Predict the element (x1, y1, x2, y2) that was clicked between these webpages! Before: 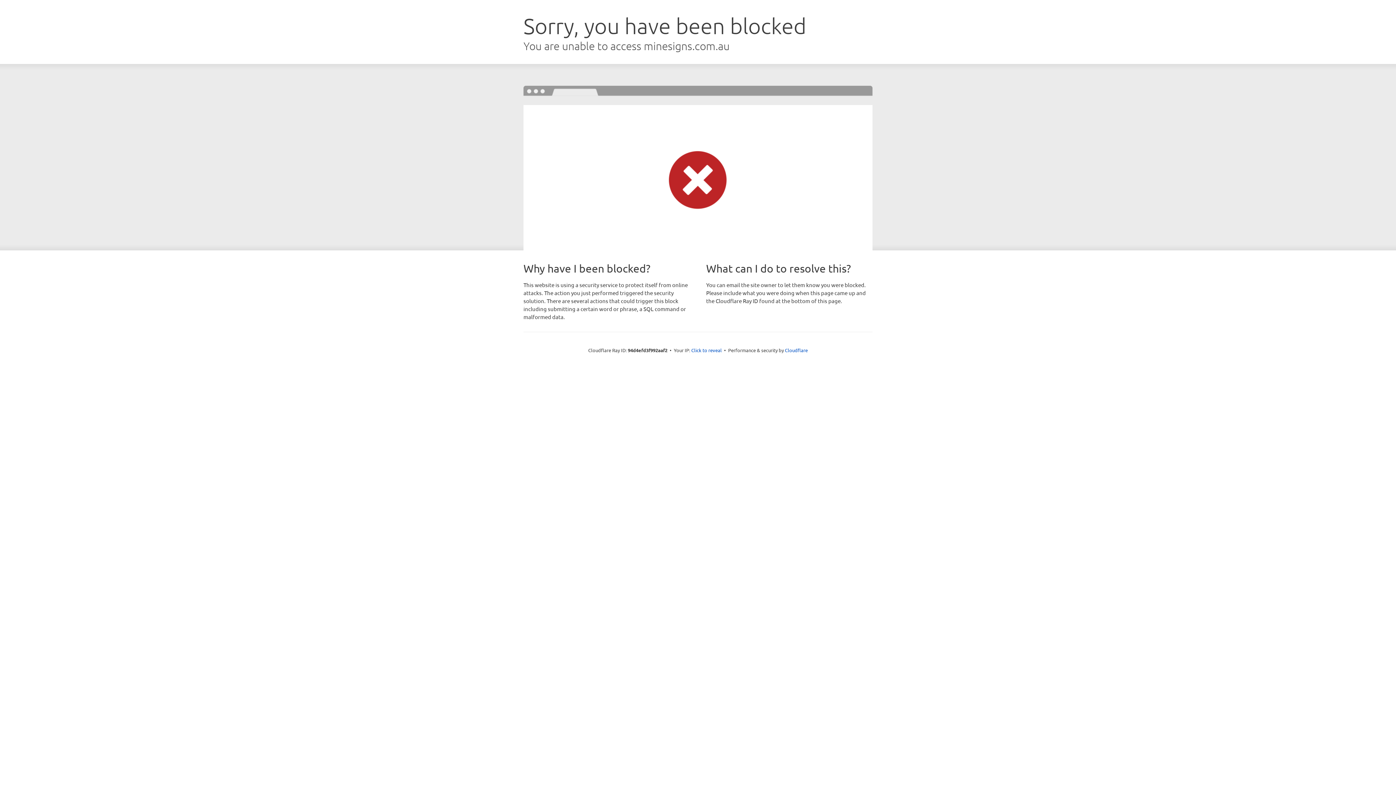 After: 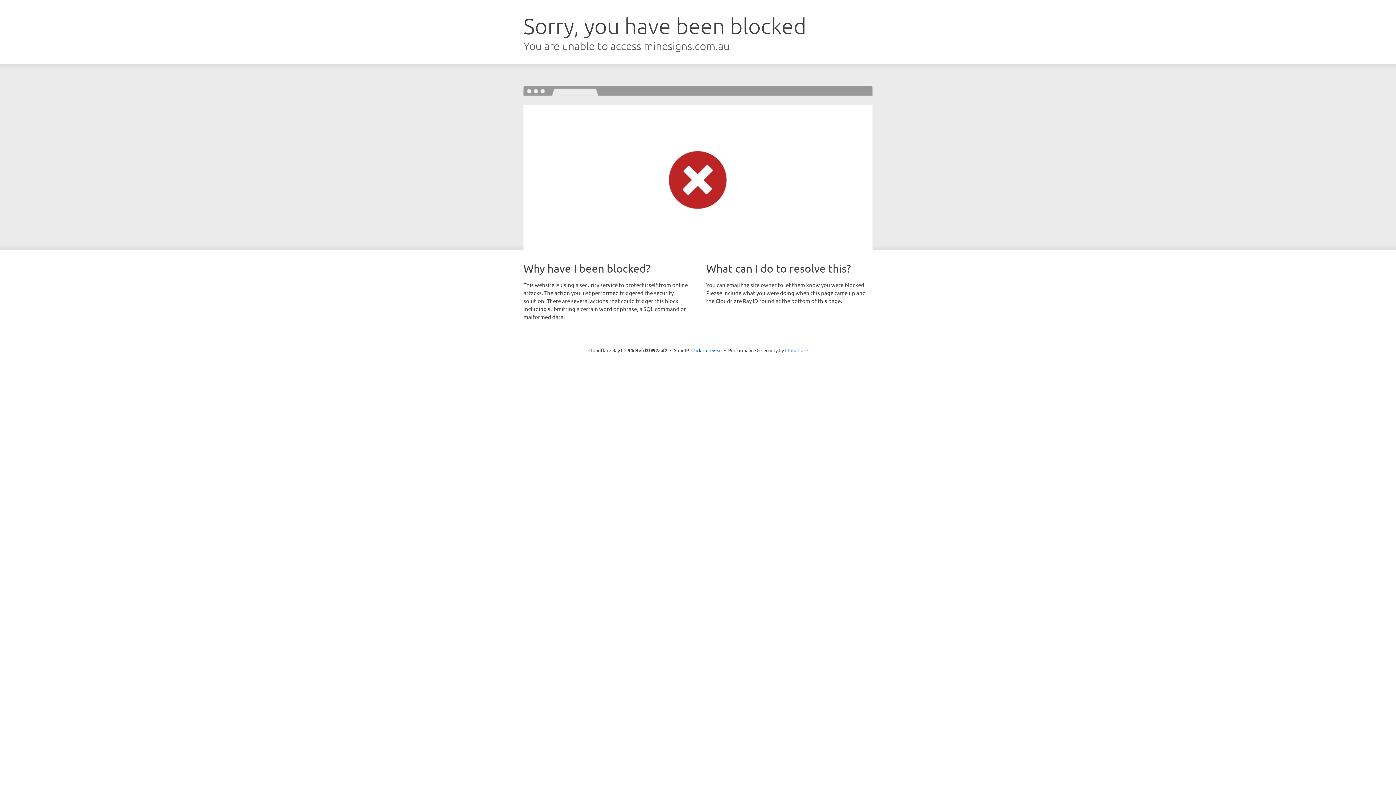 Action: label: Cloudflare bbox: (785, 347, 808, 353)